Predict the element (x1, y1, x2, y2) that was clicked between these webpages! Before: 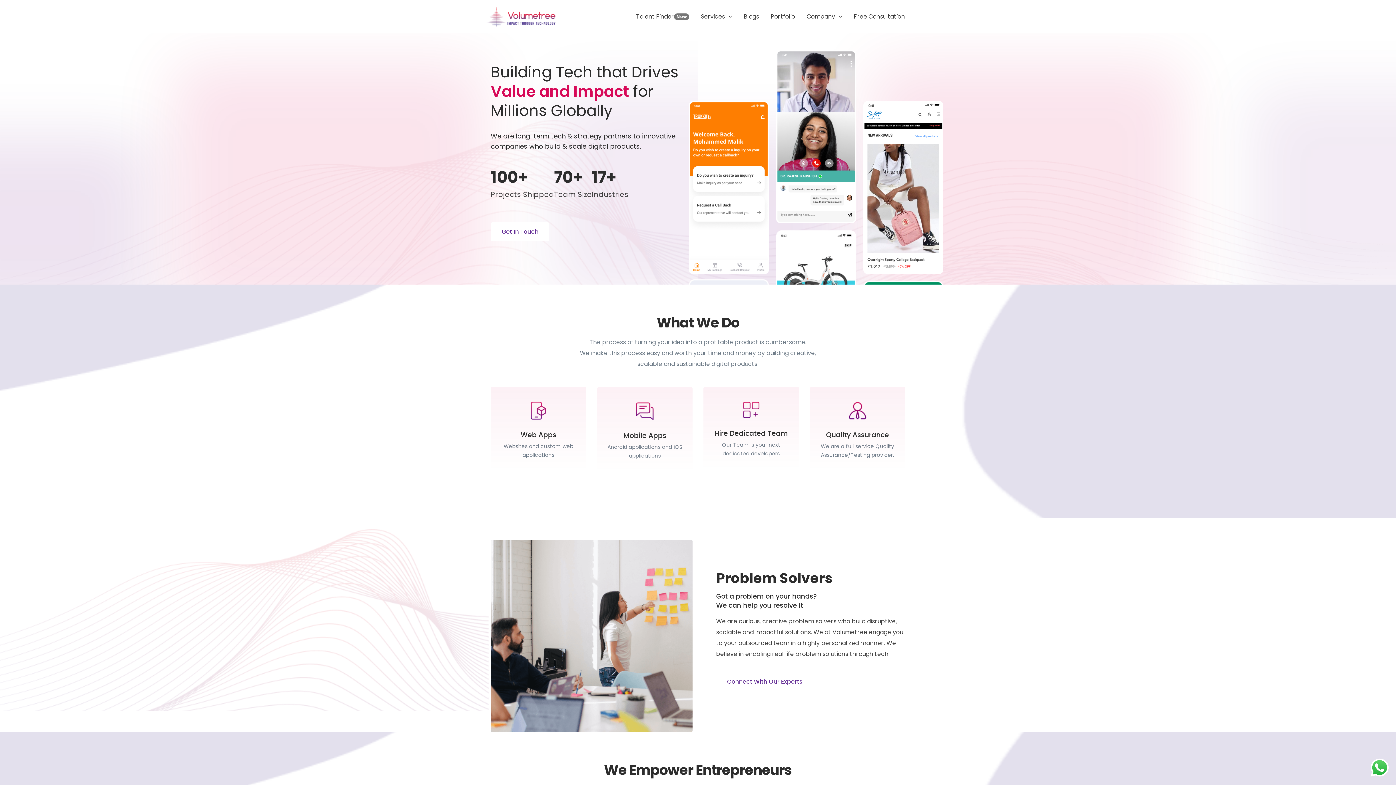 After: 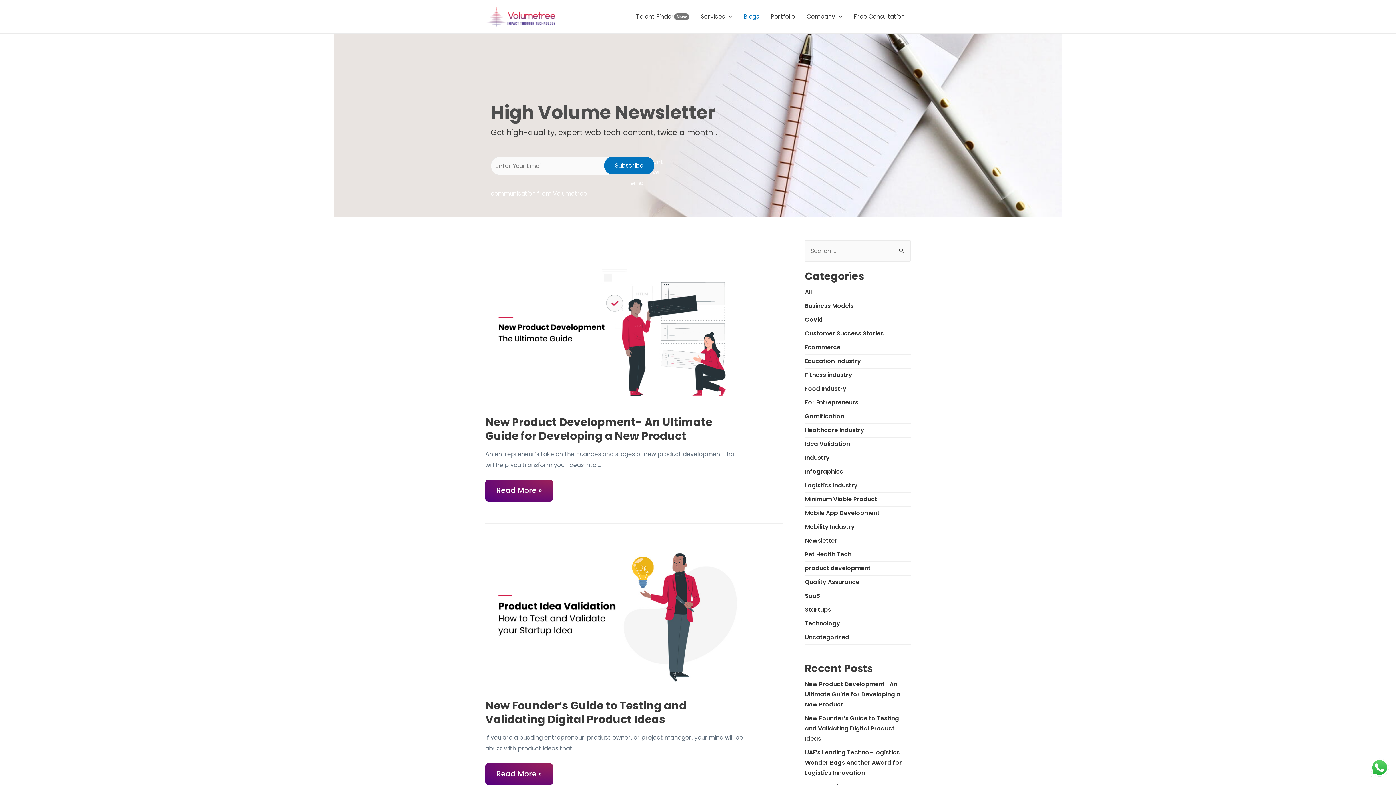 Action: label: Blogs bbox: (738, 5, 765, 28)